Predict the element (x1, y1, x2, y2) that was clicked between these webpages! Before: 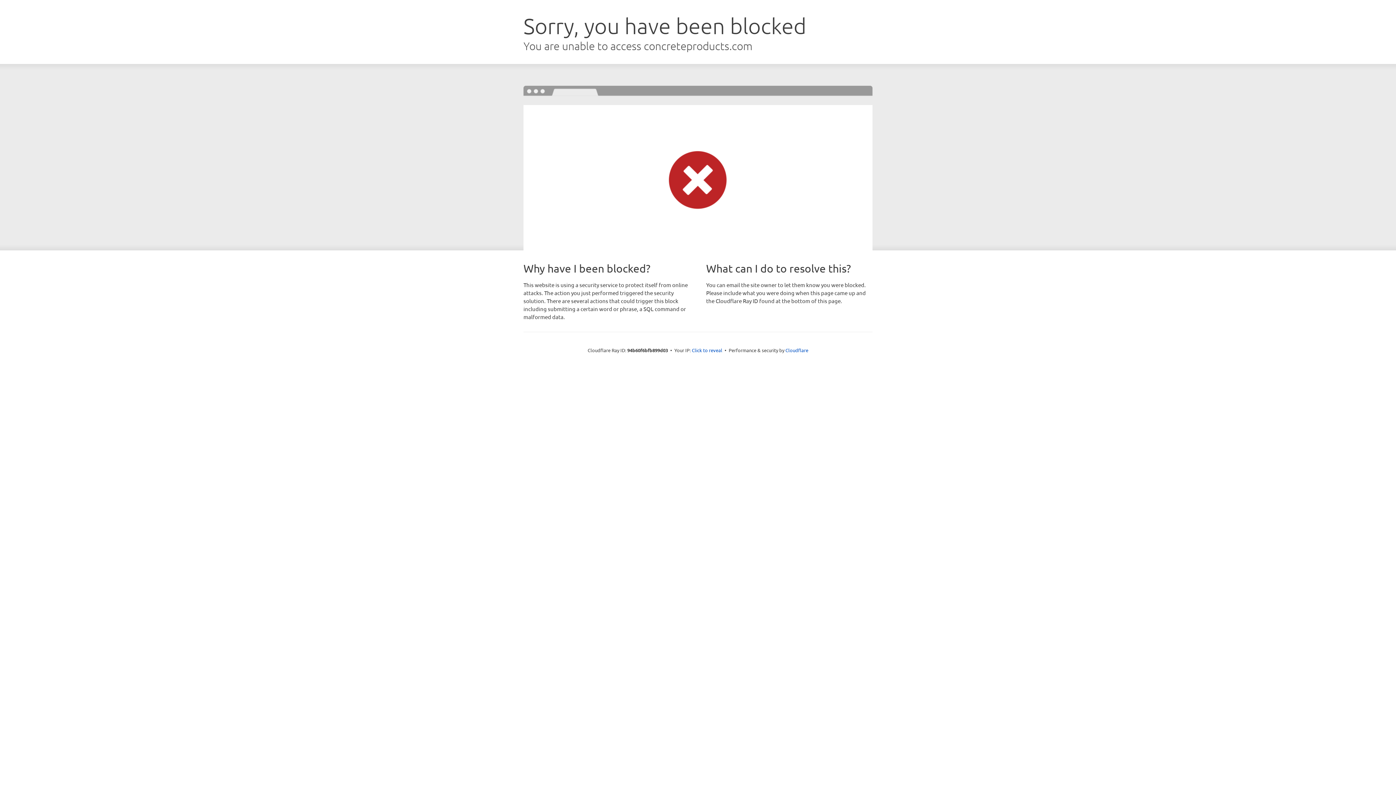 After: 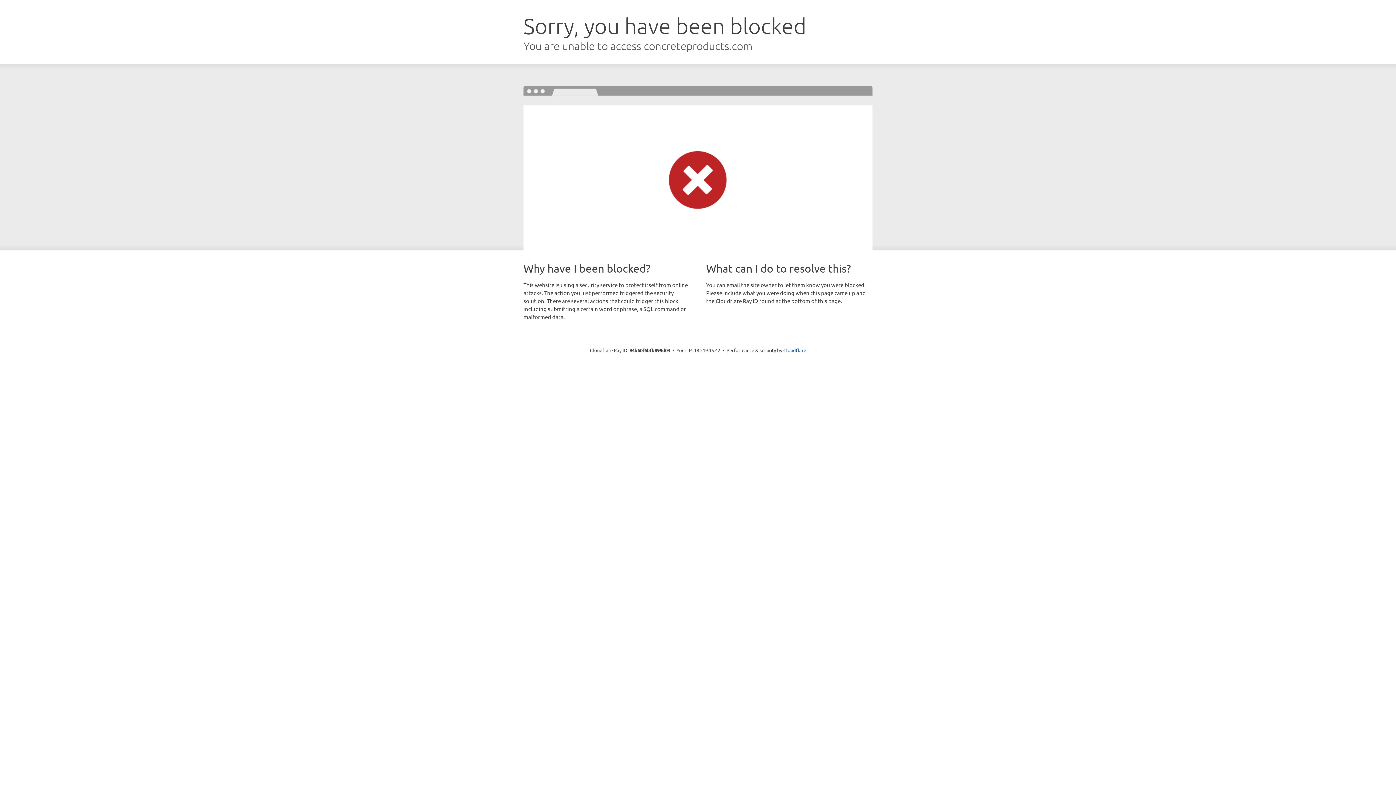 Action: label: Click to reveal bbox: (692, 346, 722, 353)